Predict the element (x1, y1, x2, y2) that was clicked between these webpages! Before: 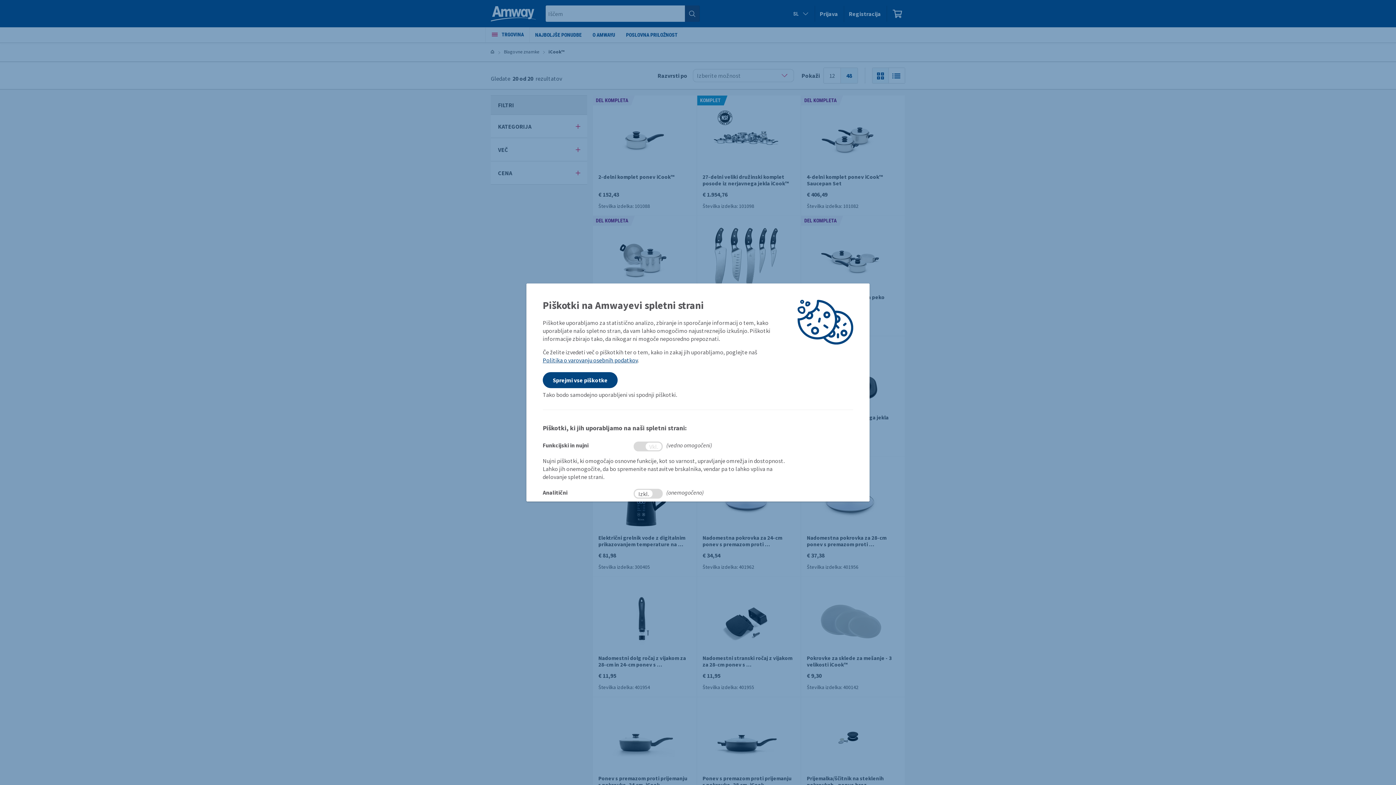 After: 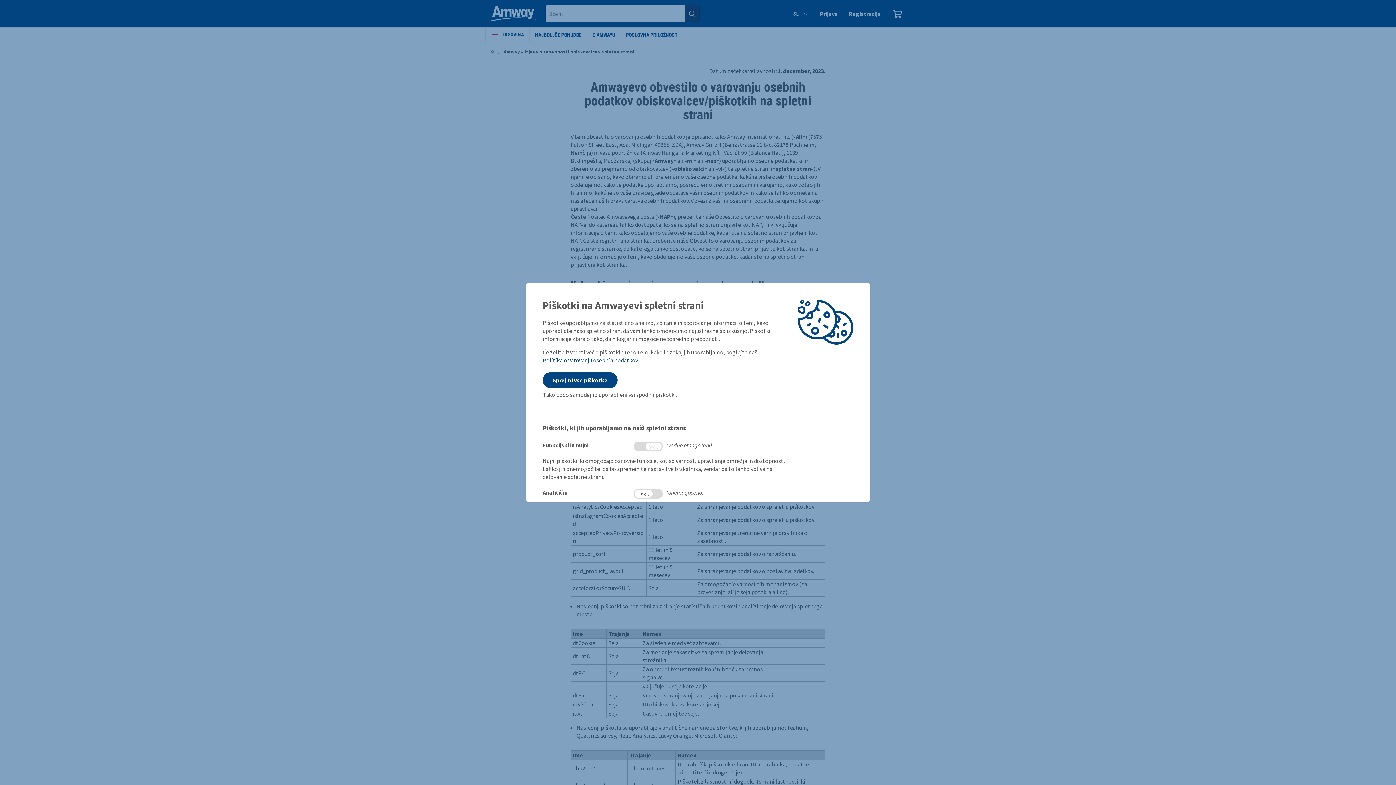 Action: bbox: (542, 356, 637, 364) label: Politika o varovanju osebnih podatkov